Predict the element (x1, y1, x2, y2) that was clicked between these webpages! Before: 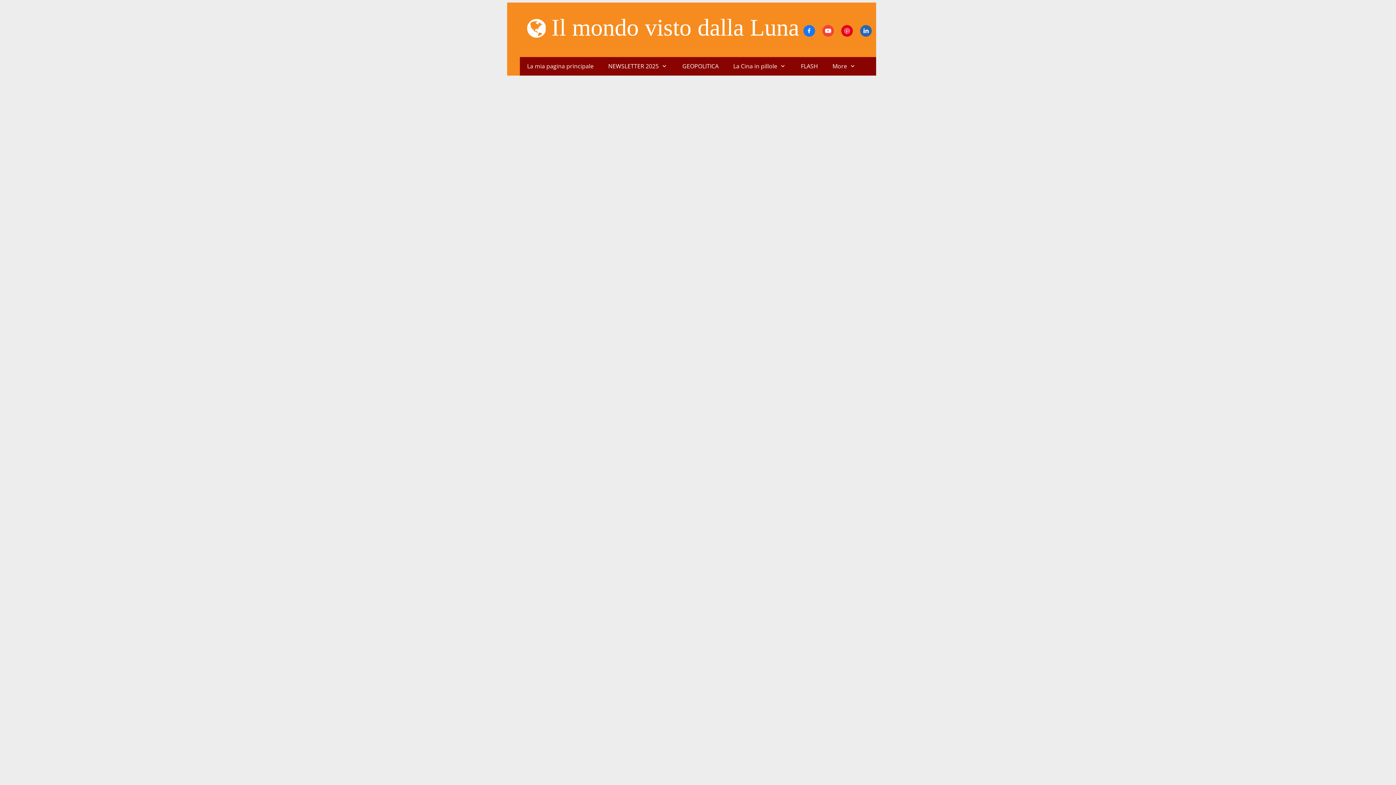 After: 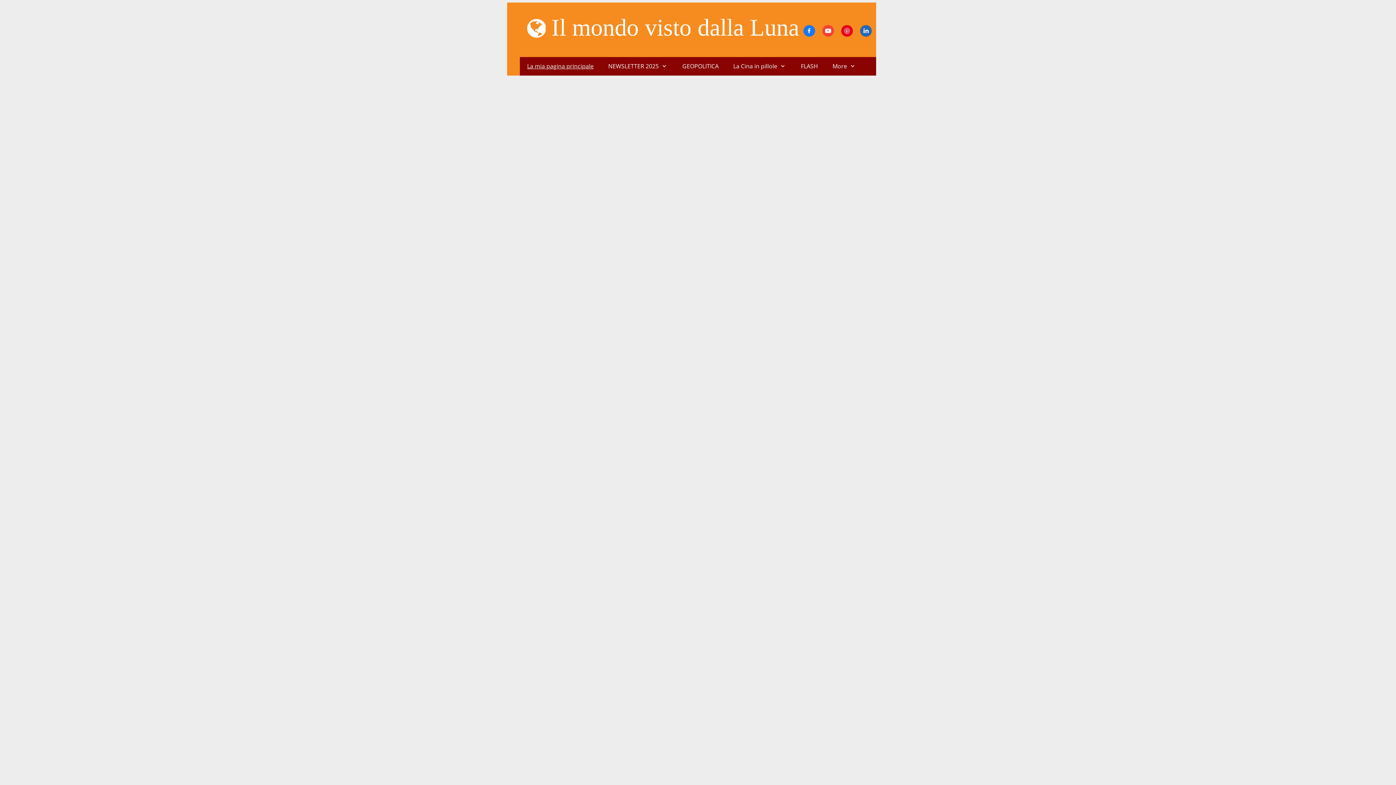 Action: label: La mia pagina principale bbox: (520, 57, 601, 75)